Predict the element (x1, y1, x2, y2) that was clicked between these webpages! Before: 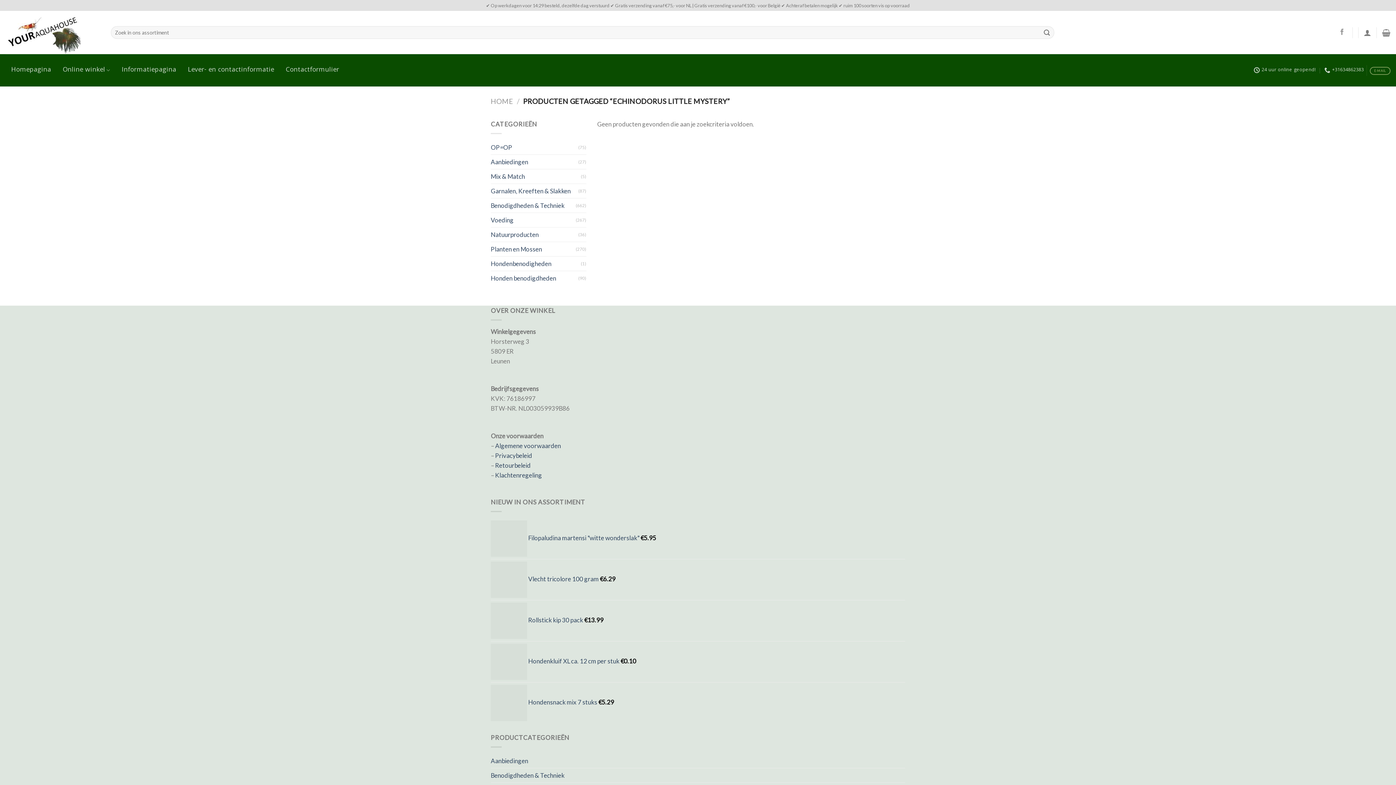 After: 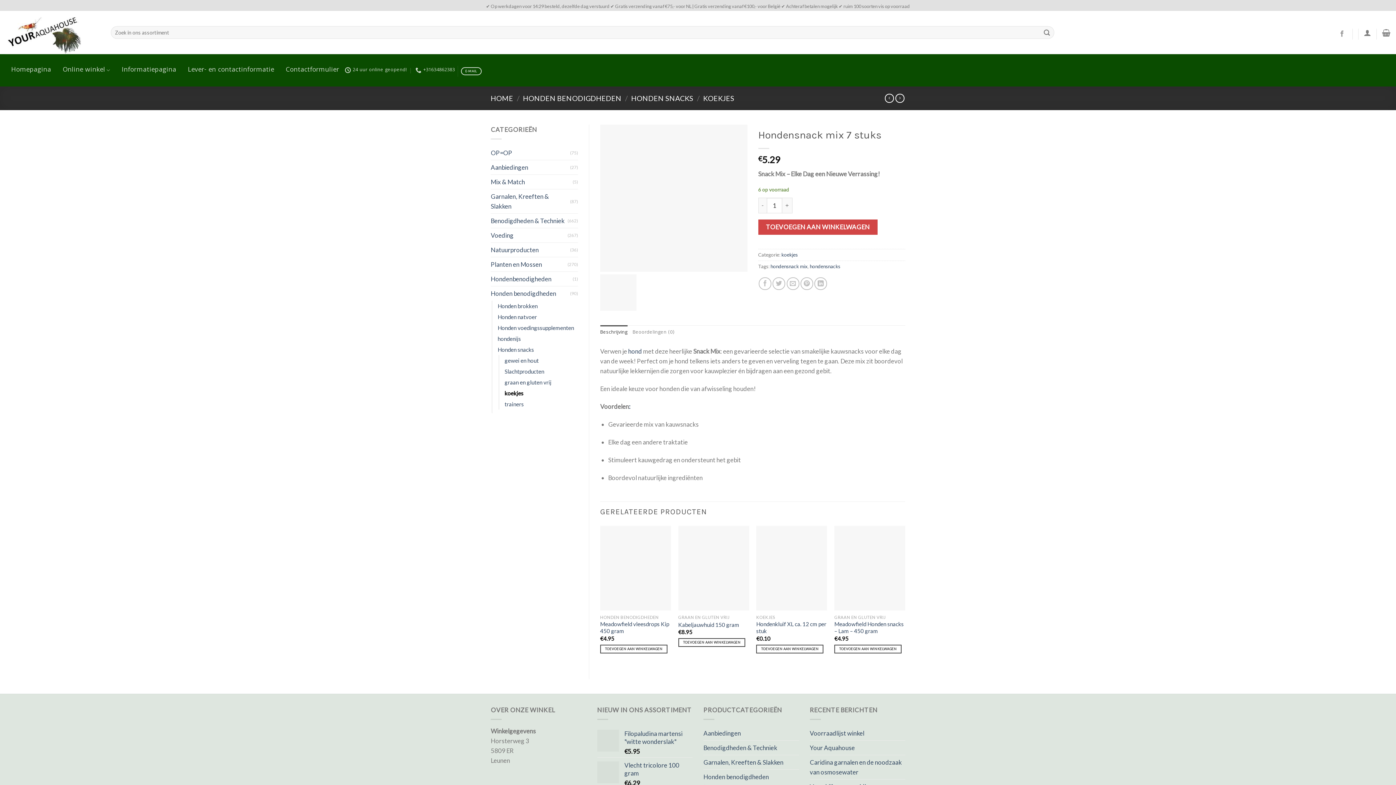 Action: label:  Hondensnack mix 7 stuks bbox: (490, 683, 597, 723)